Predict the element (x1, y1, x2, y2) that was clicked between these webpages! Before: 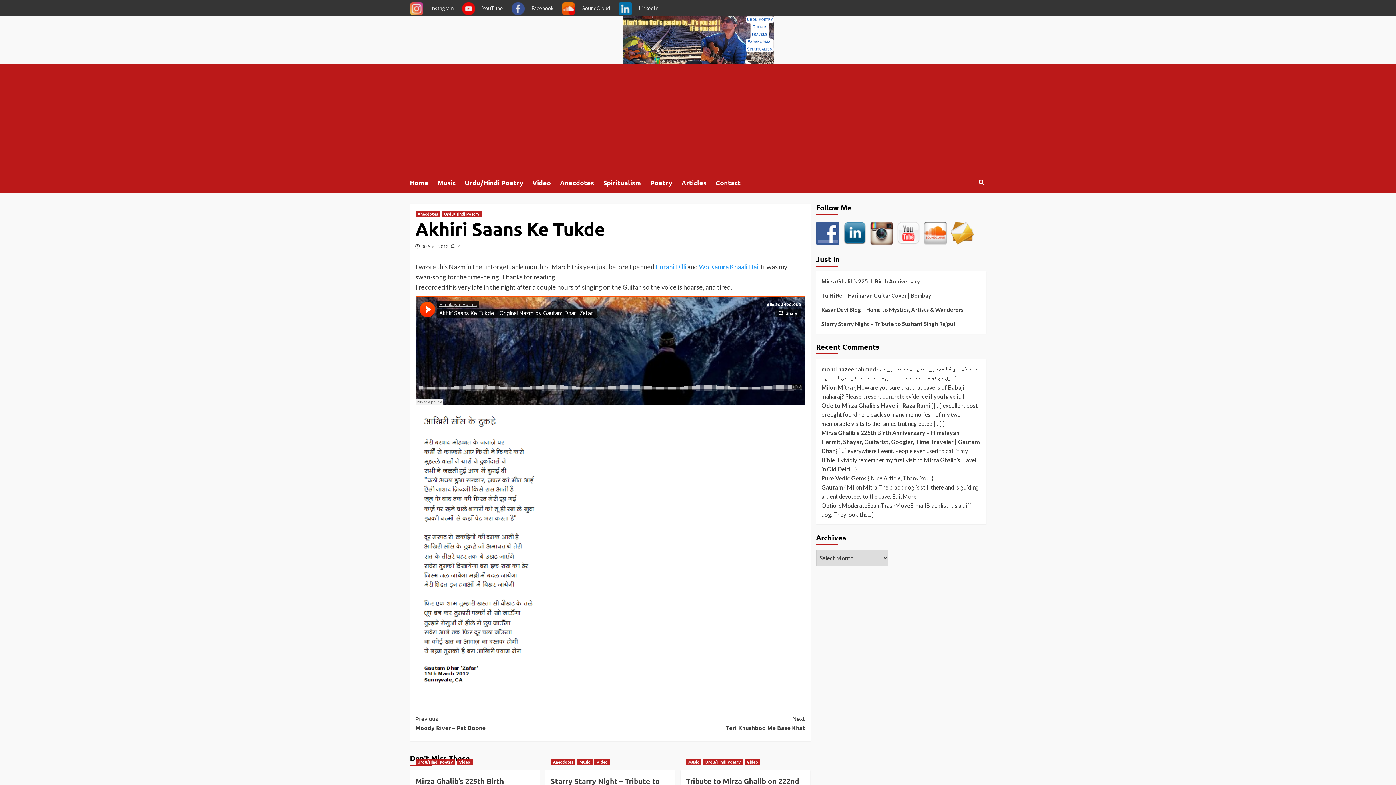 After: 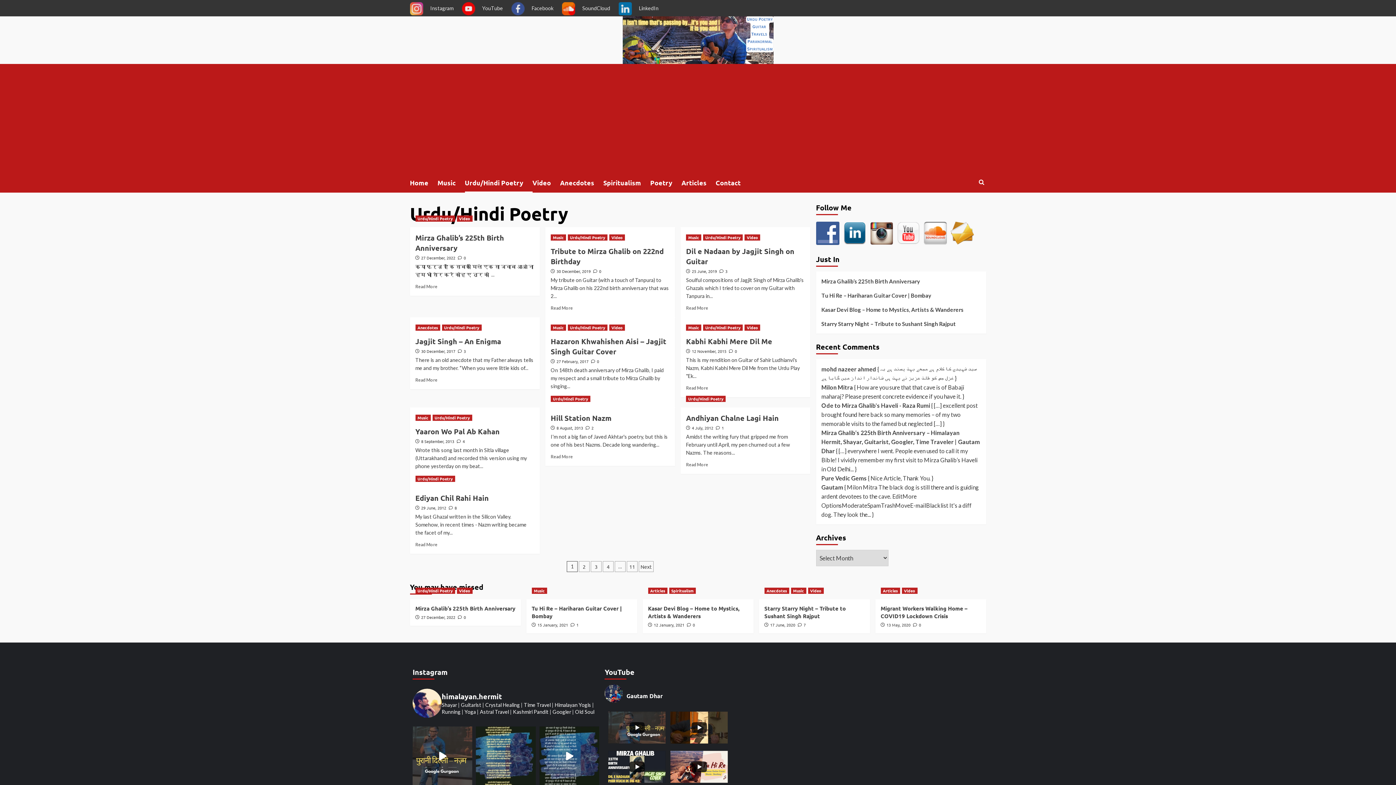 Action: bbox: (464, 173, 532, 192) label: Urdu/Hindi Poetry